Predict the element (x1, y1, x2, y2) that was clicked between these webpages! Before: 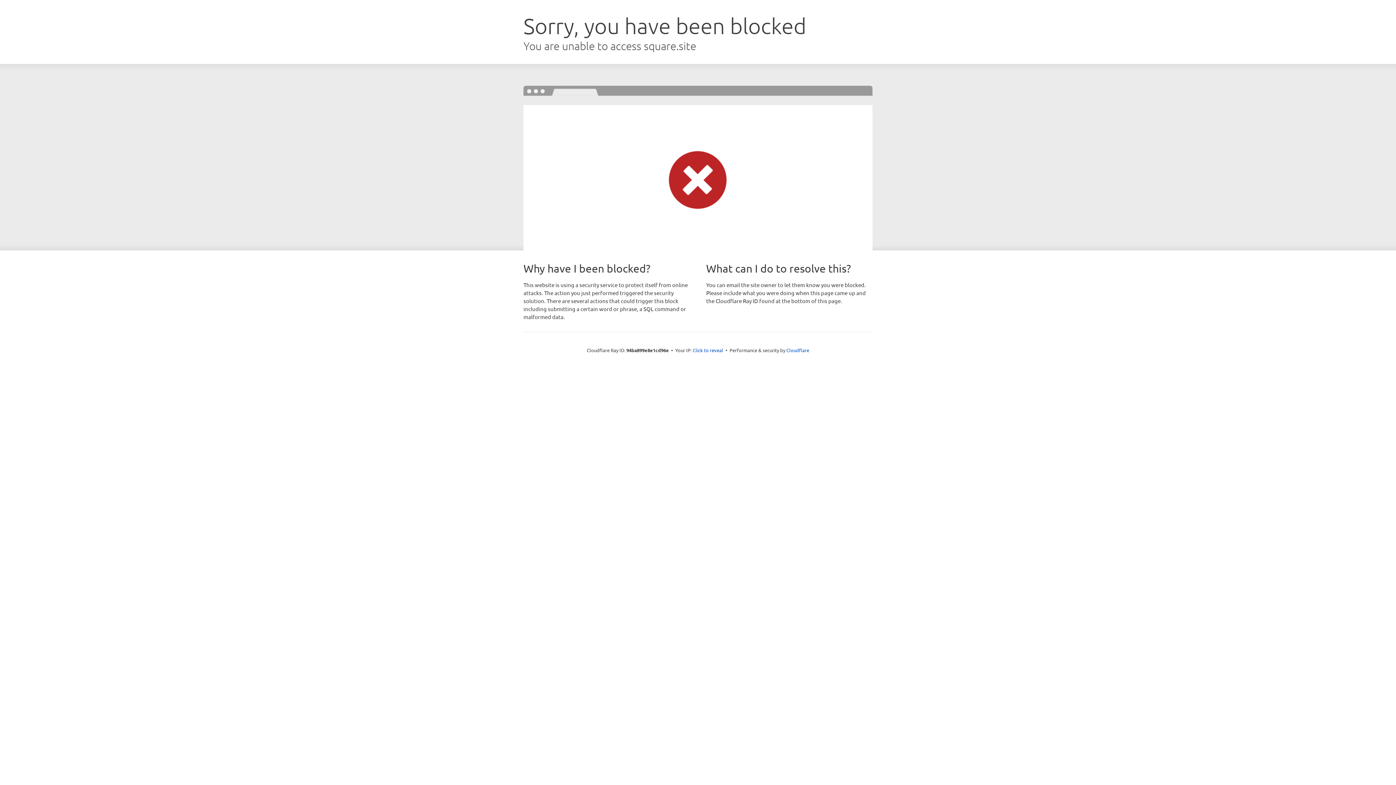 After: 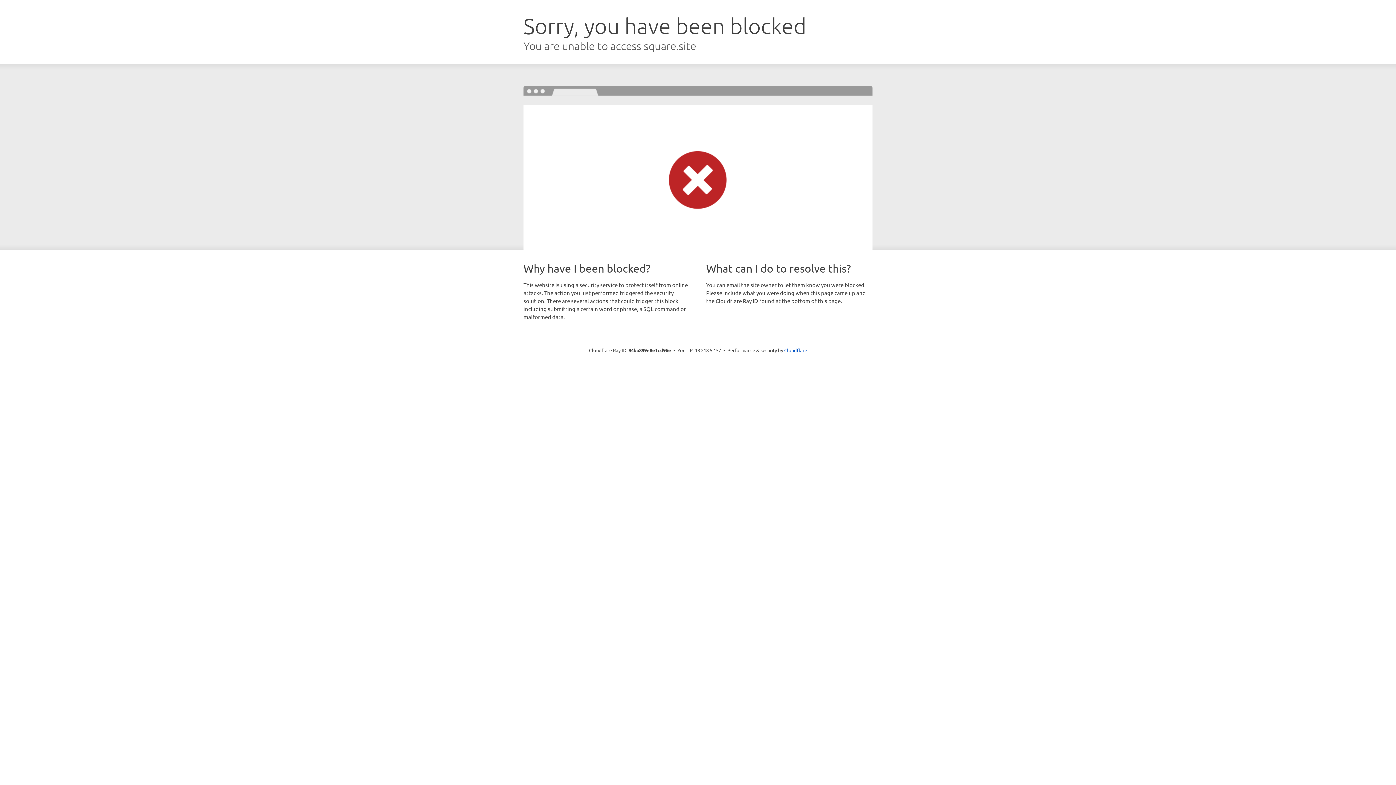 Action: label: Click to reveal bbox: (692, 346, 723, 353)